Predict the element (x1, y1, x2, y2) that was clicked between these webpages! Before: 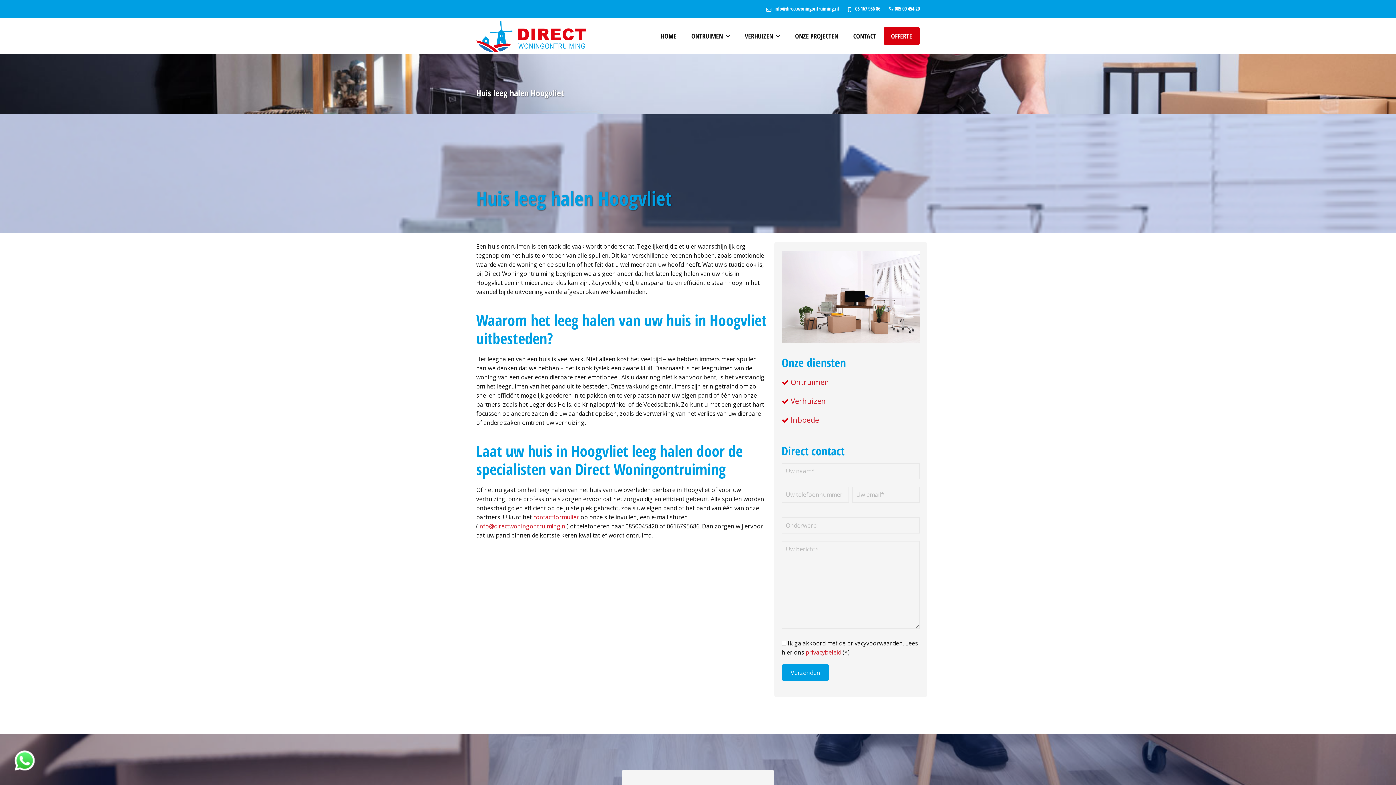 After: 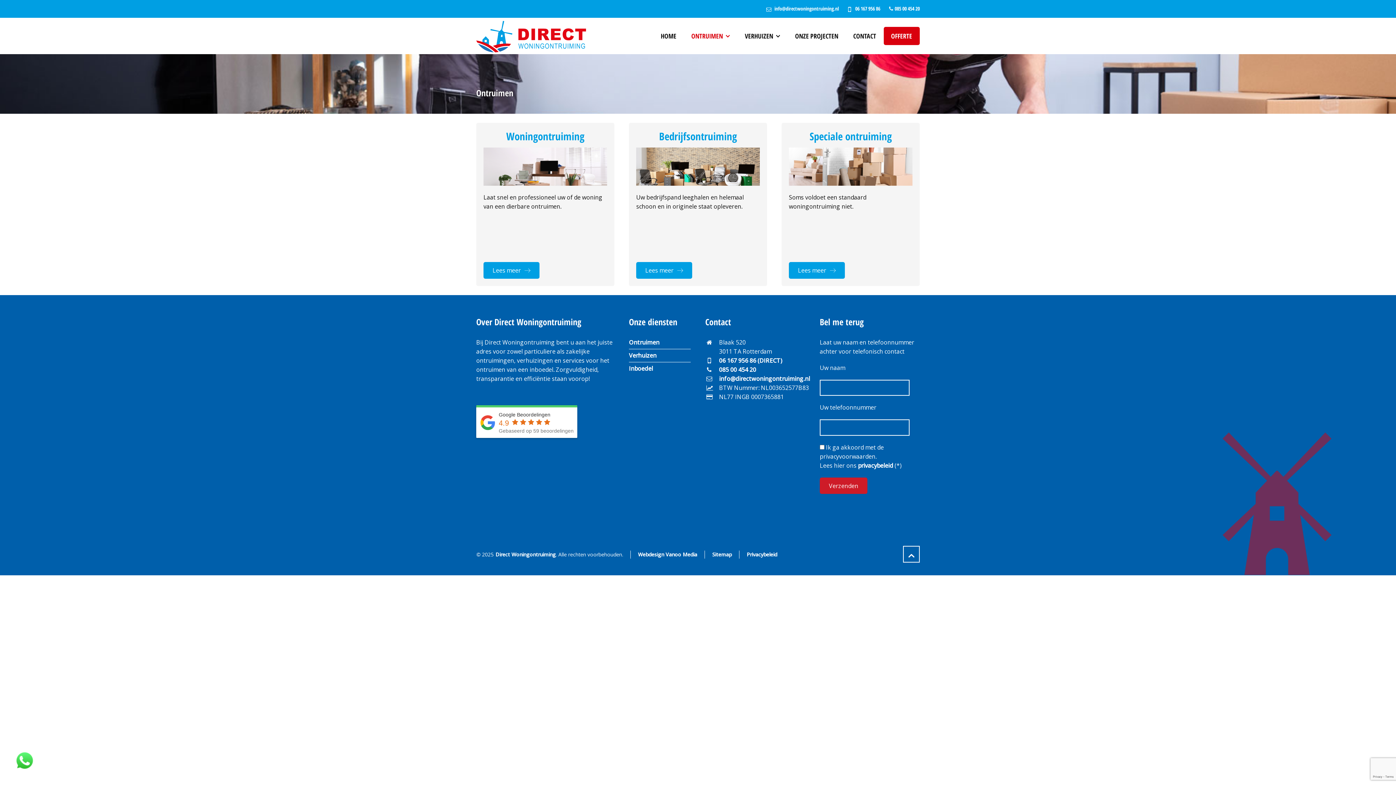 Action: bbox: (684, 26, 737, 44) label: ONTRUIMEN